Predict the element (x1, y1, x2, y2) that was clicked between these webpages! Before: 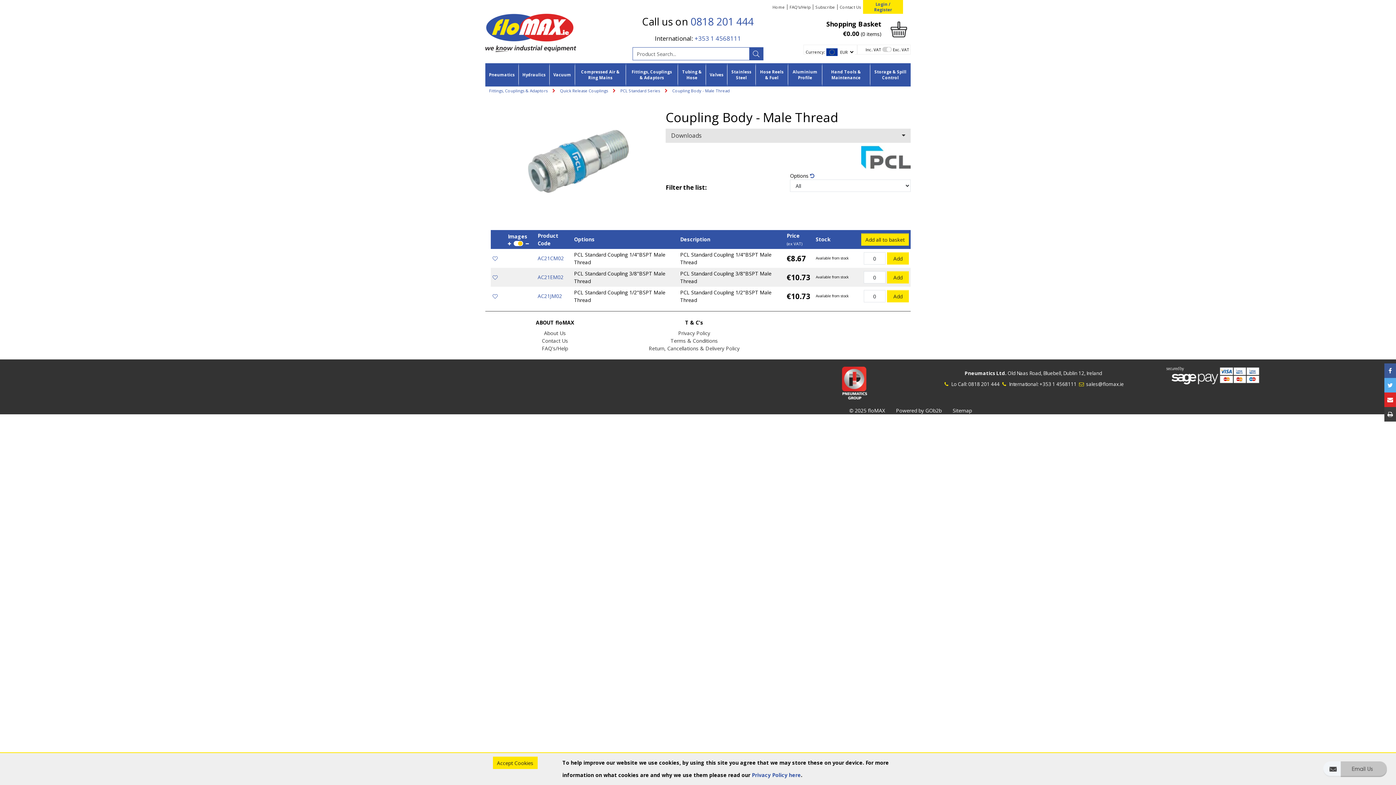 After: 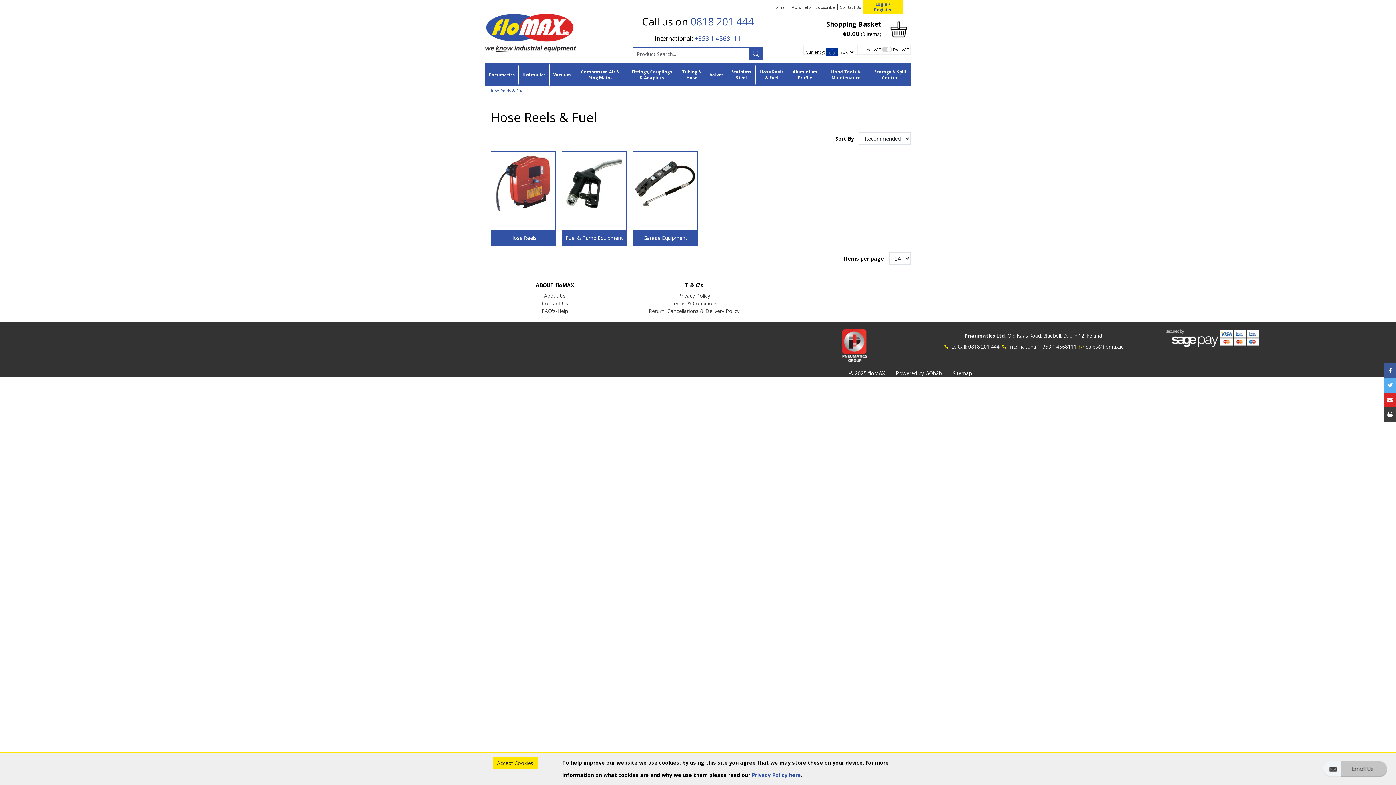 Action: bbox: (755, 66, 788, 83) label: Hose Reels & Fuel